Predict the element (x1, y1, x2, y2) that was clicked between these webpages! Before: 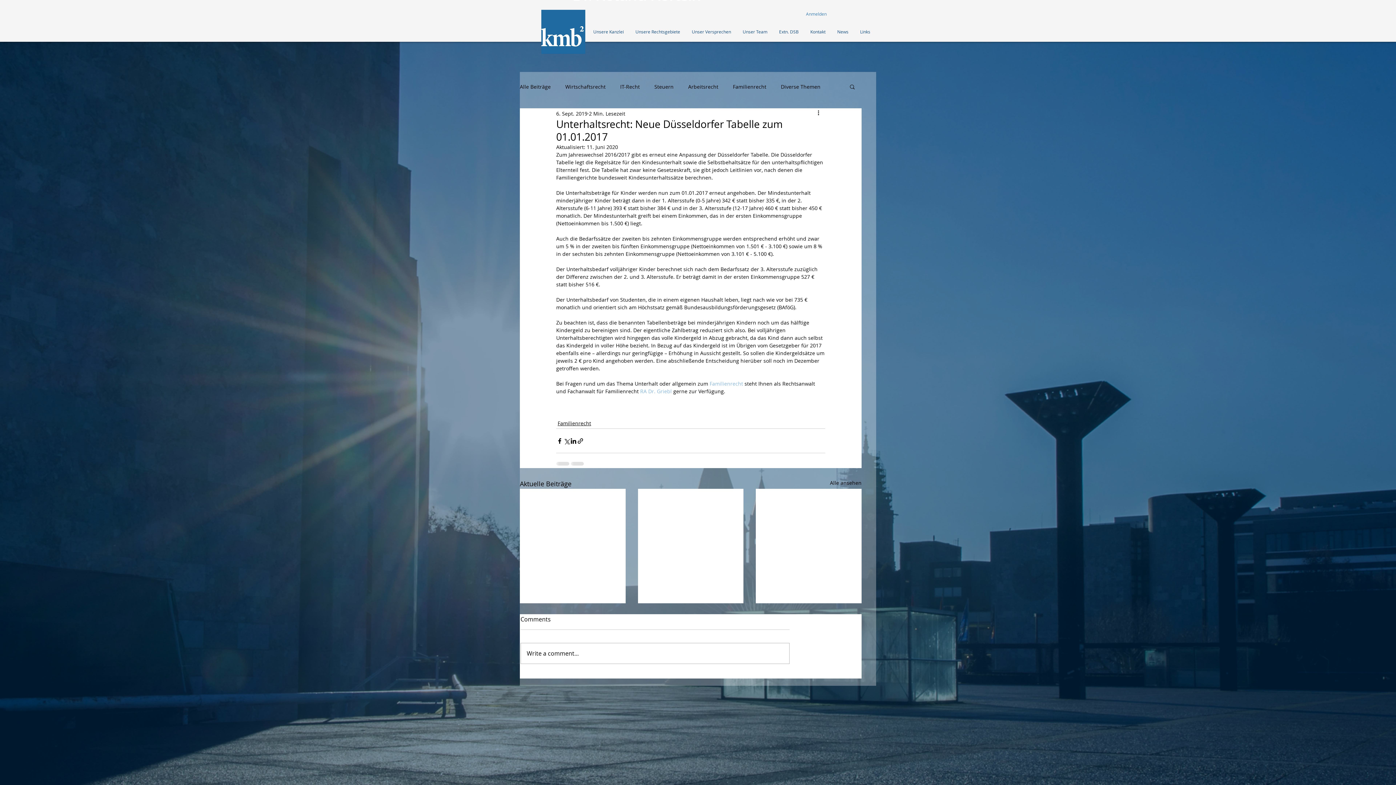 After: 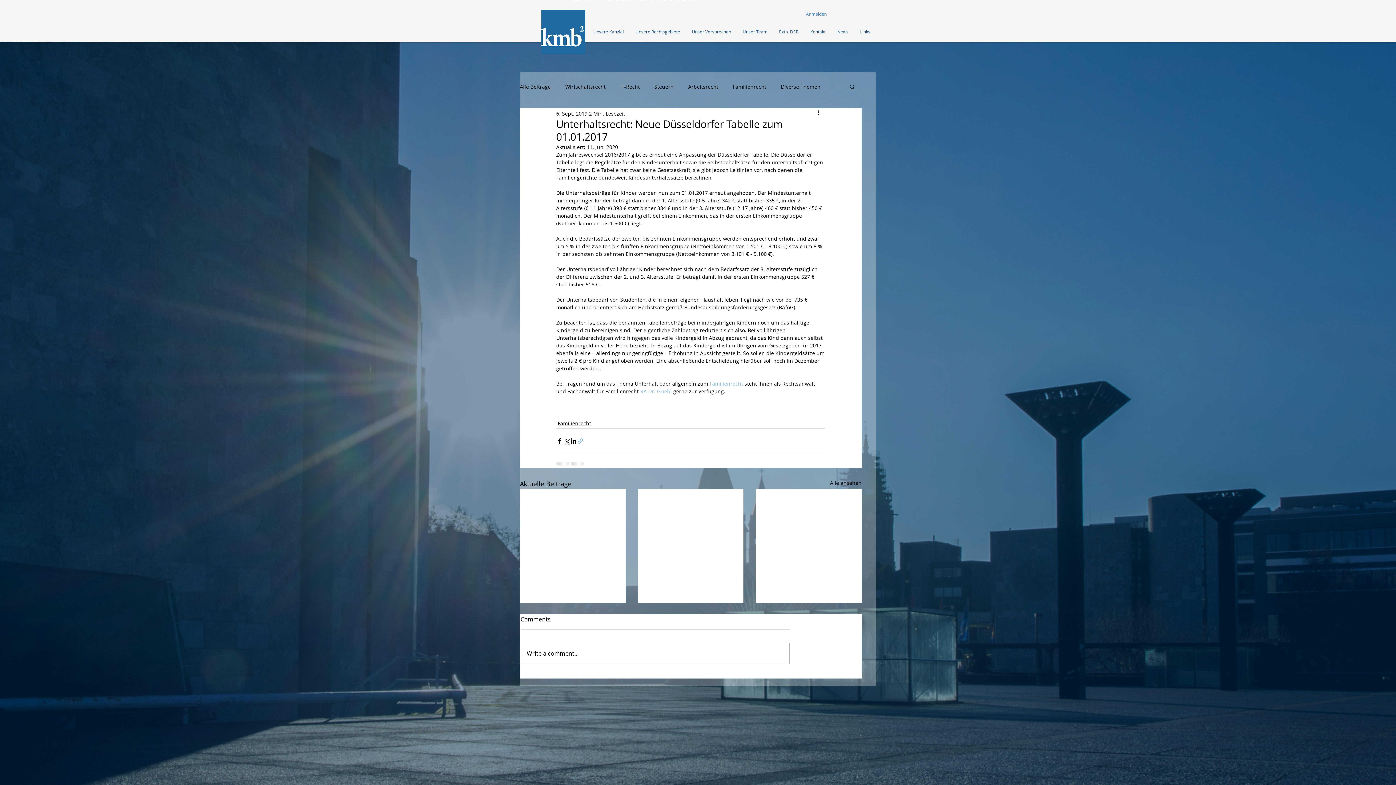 Action: bbox: (577, 437, 584, 444) label: Als Link teilen